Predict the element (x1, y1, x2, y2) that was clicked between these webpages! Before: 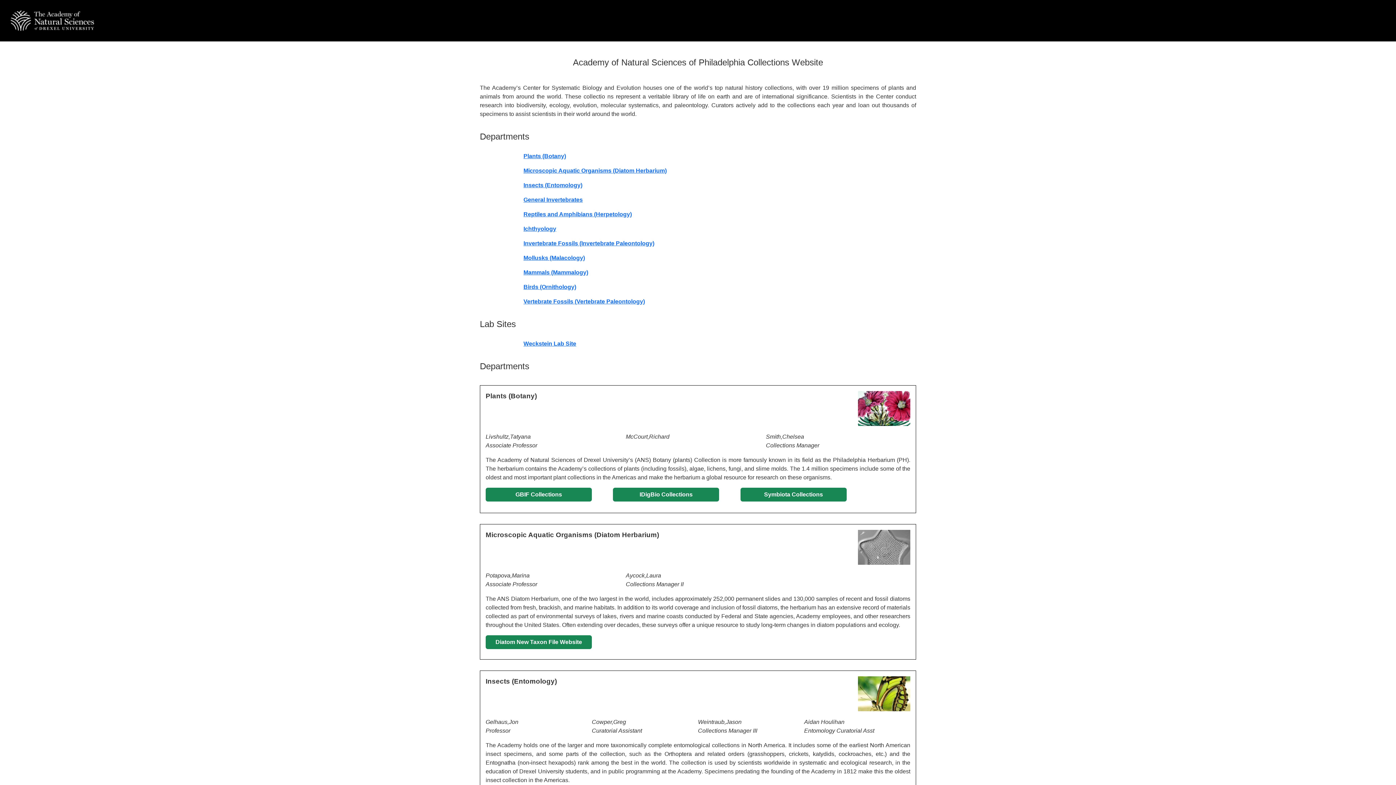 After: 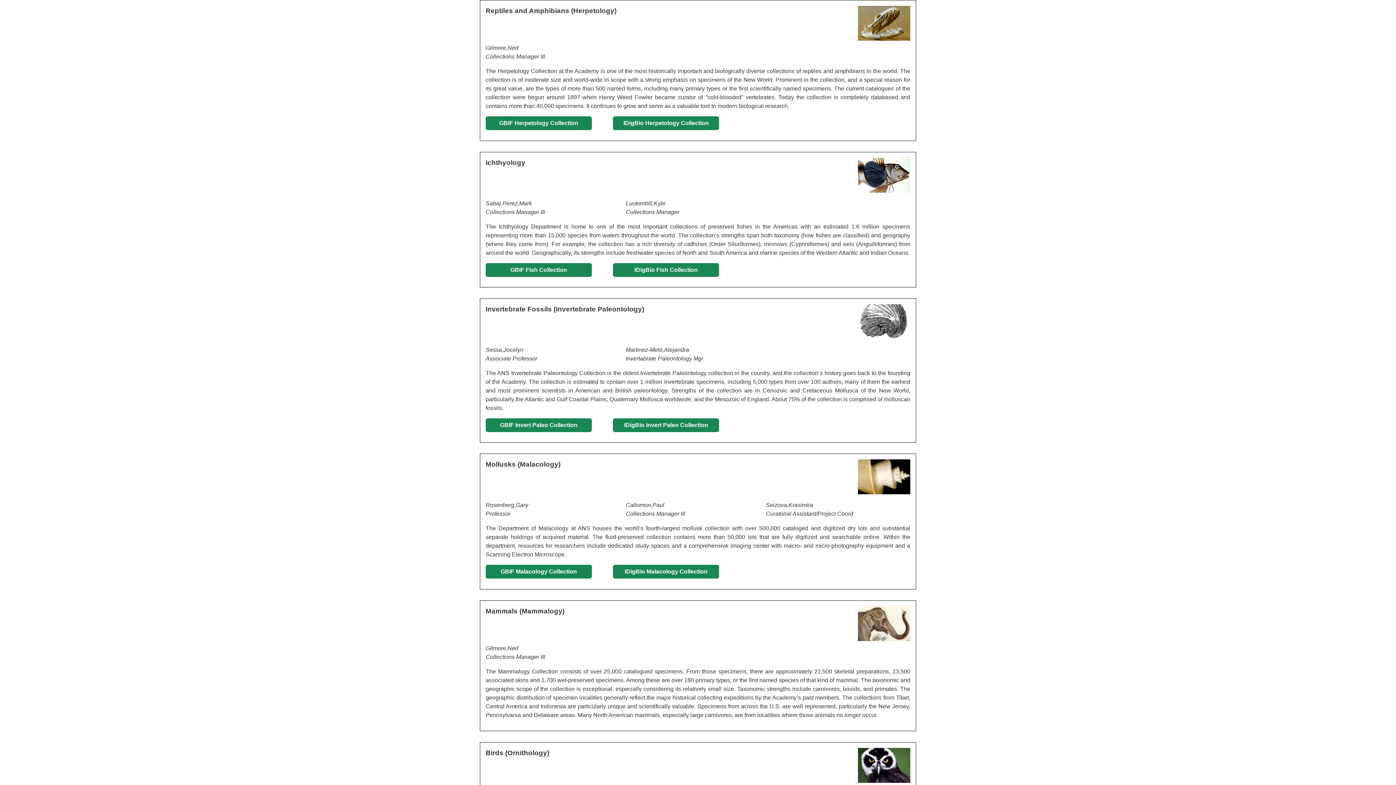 Action: bbox: (523, 211, 632, 217) label: Reptiles and Amphibians (Herpetology)